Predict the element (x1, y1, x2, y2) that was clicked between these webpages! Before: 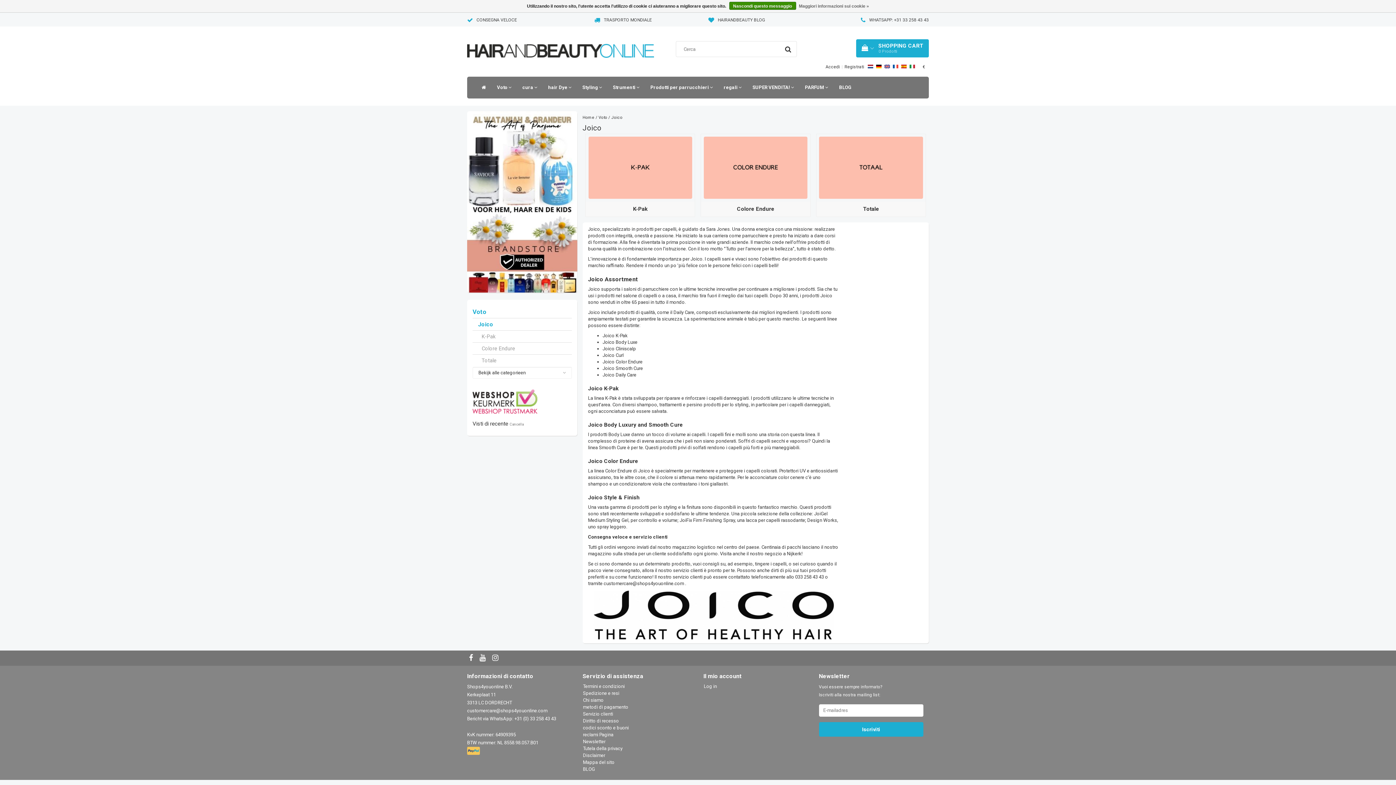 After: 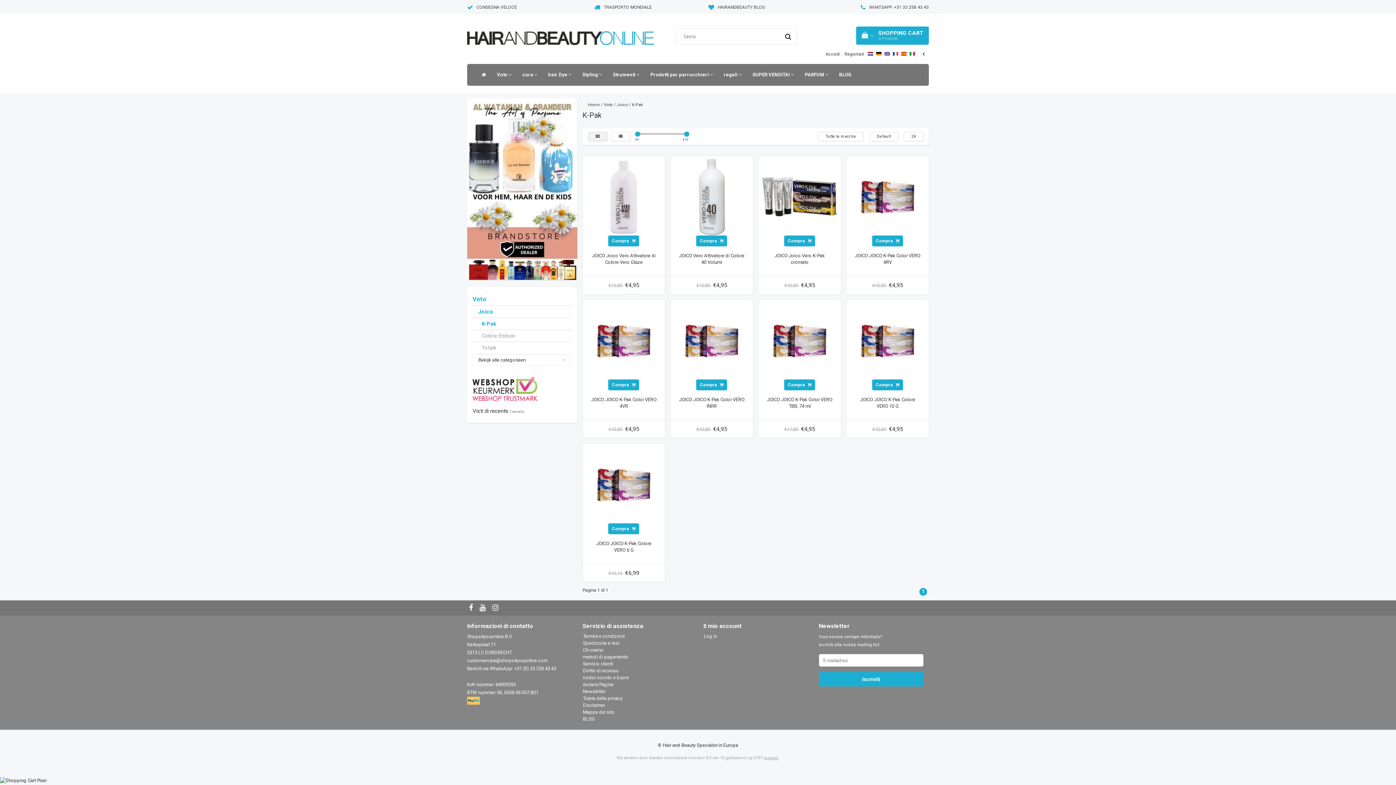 Action: bbox: (588, 164, 692, 170)